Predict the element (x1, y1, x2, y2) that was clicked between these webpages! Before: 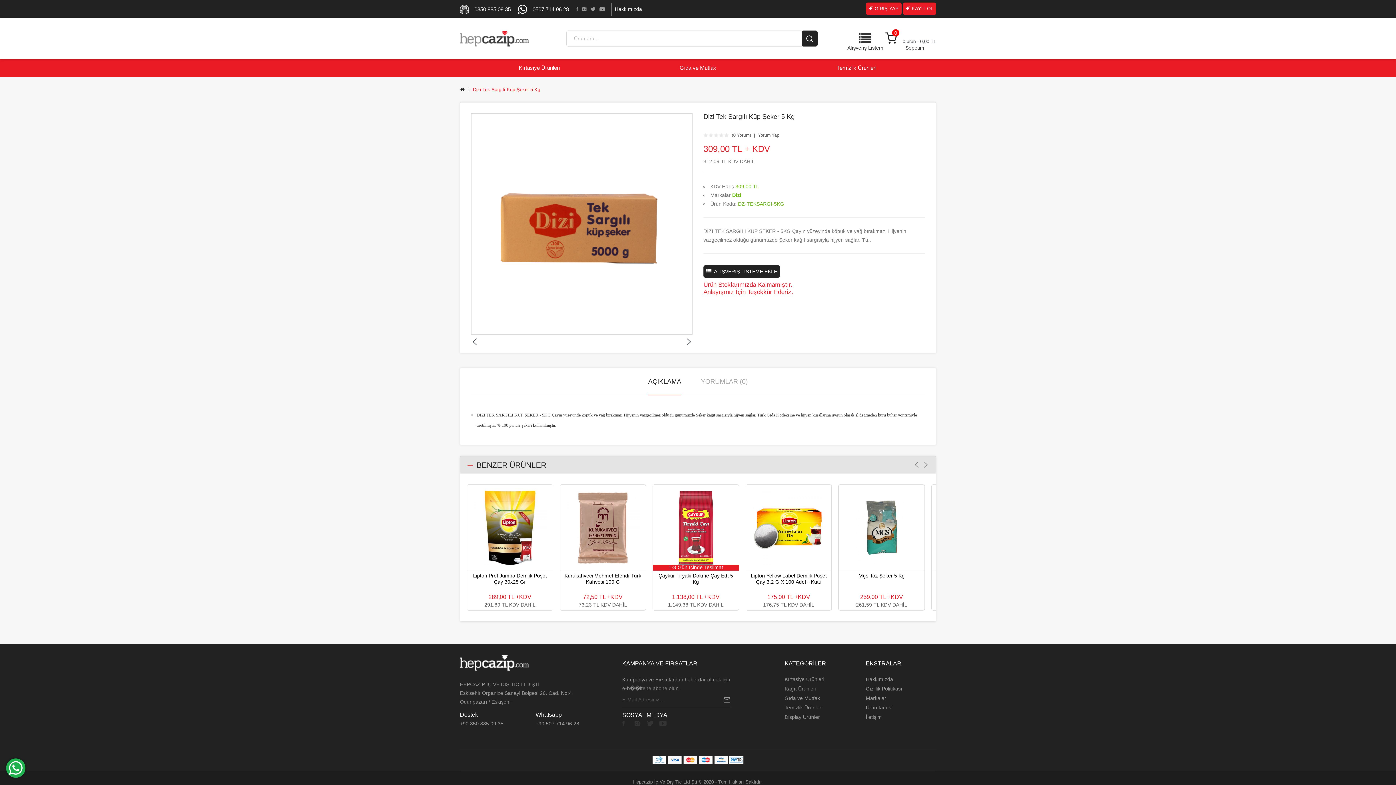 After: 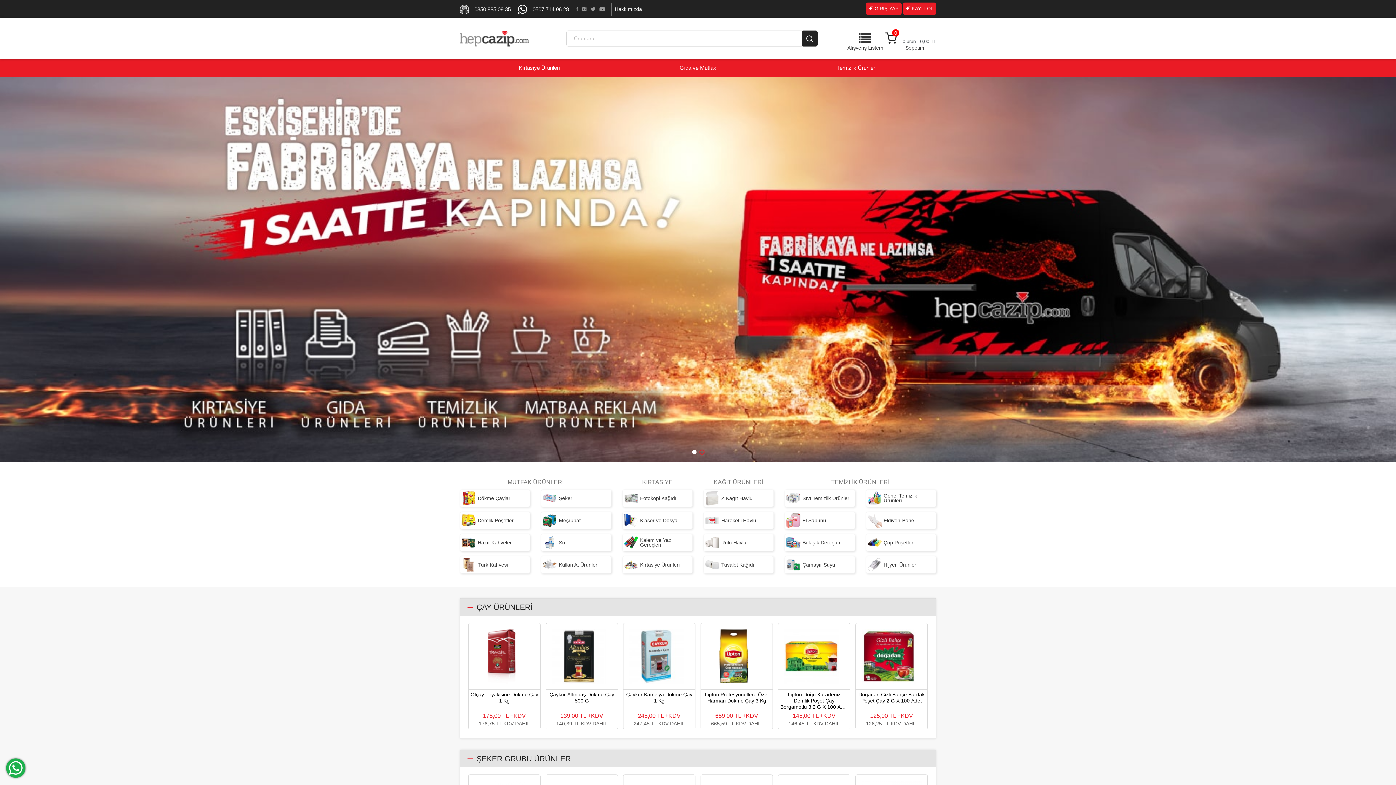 Action: bbox: (460, 87, 464, 92)